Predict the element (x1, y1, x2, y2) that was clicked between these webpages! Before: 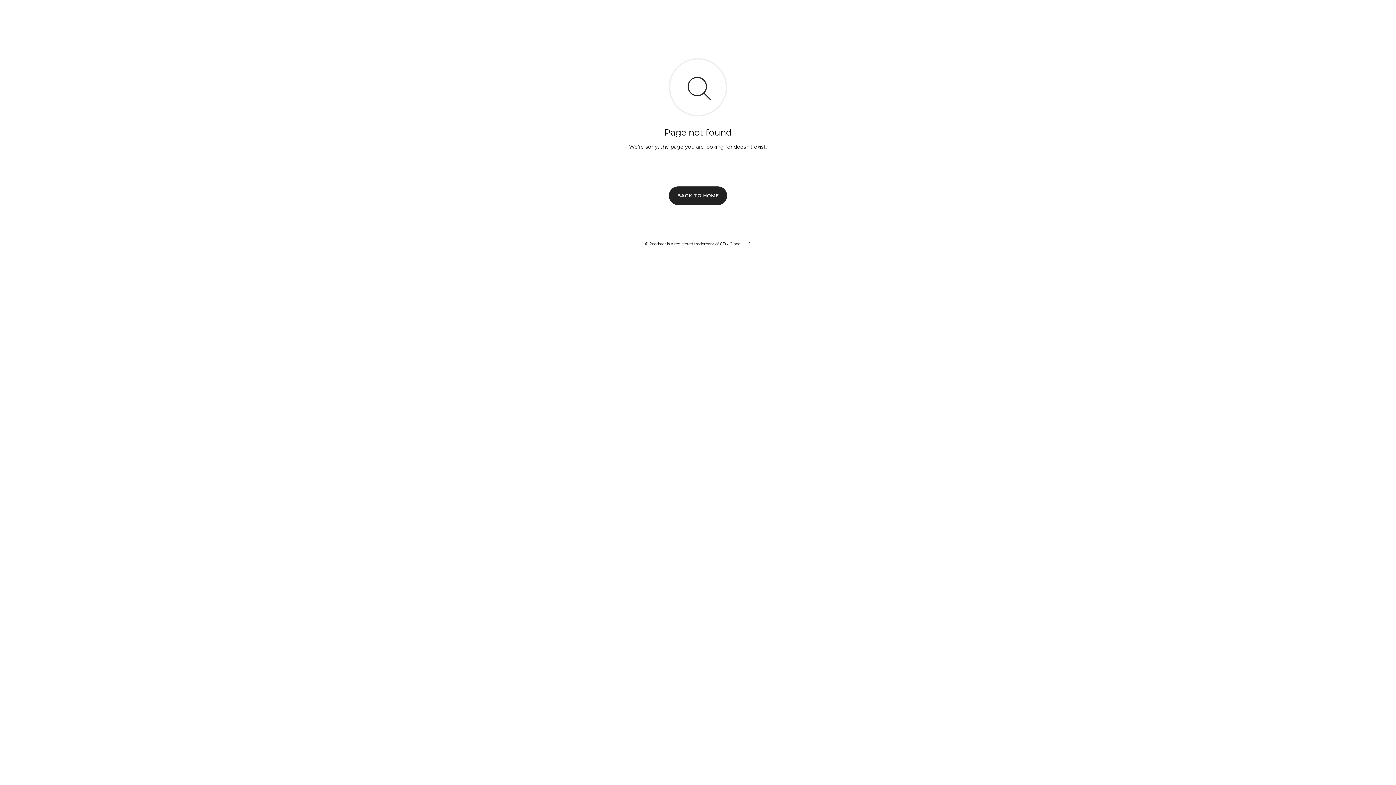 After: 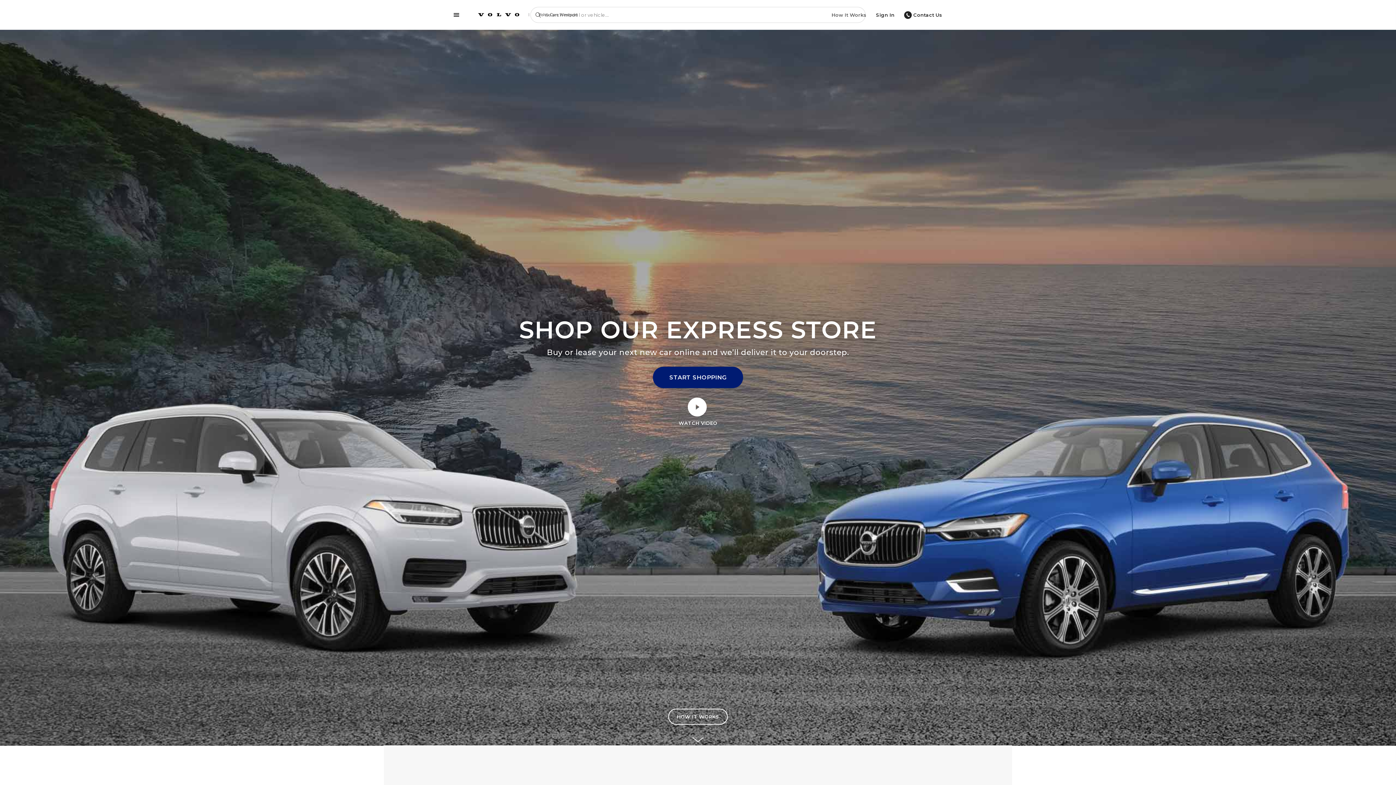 Action: bbox: (669, 186, 727, 204) label: BACK TO HOME